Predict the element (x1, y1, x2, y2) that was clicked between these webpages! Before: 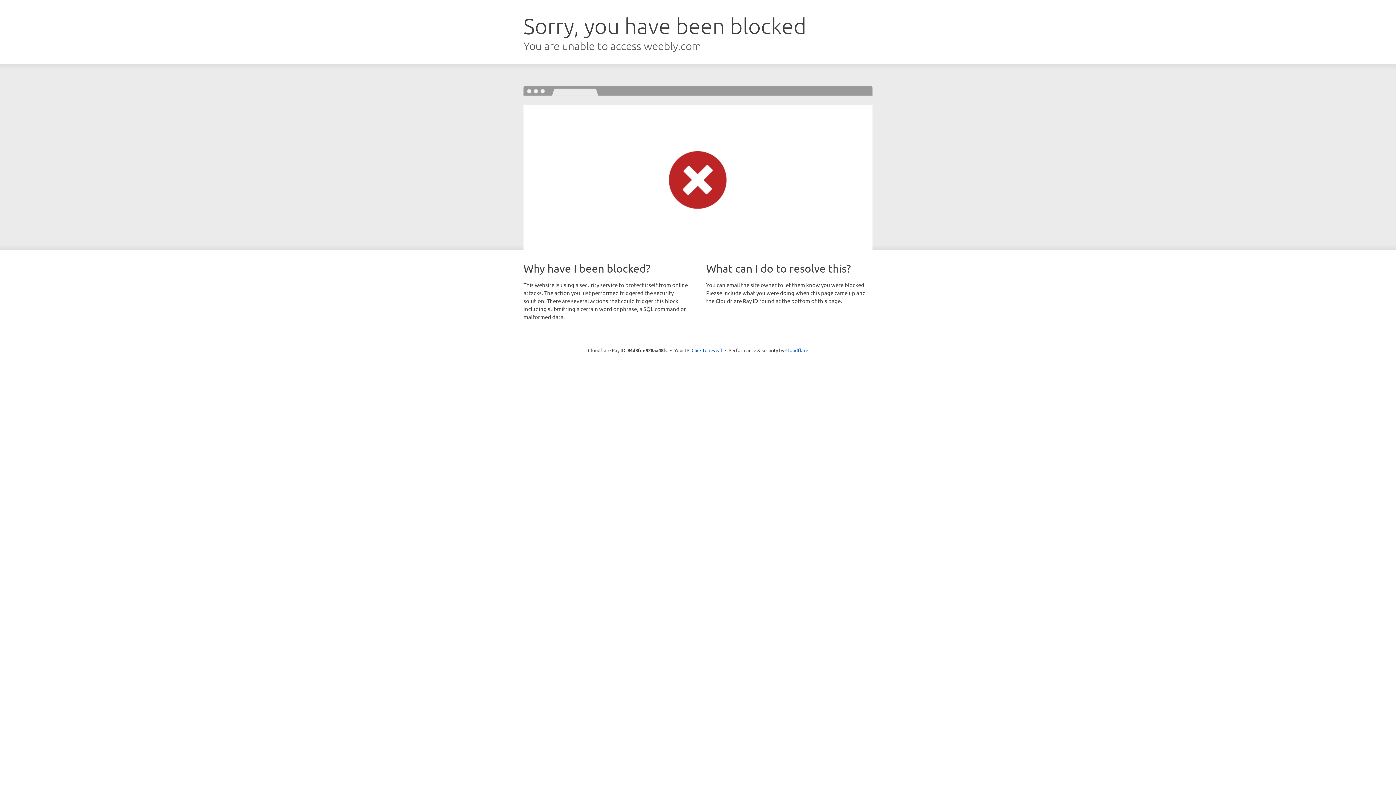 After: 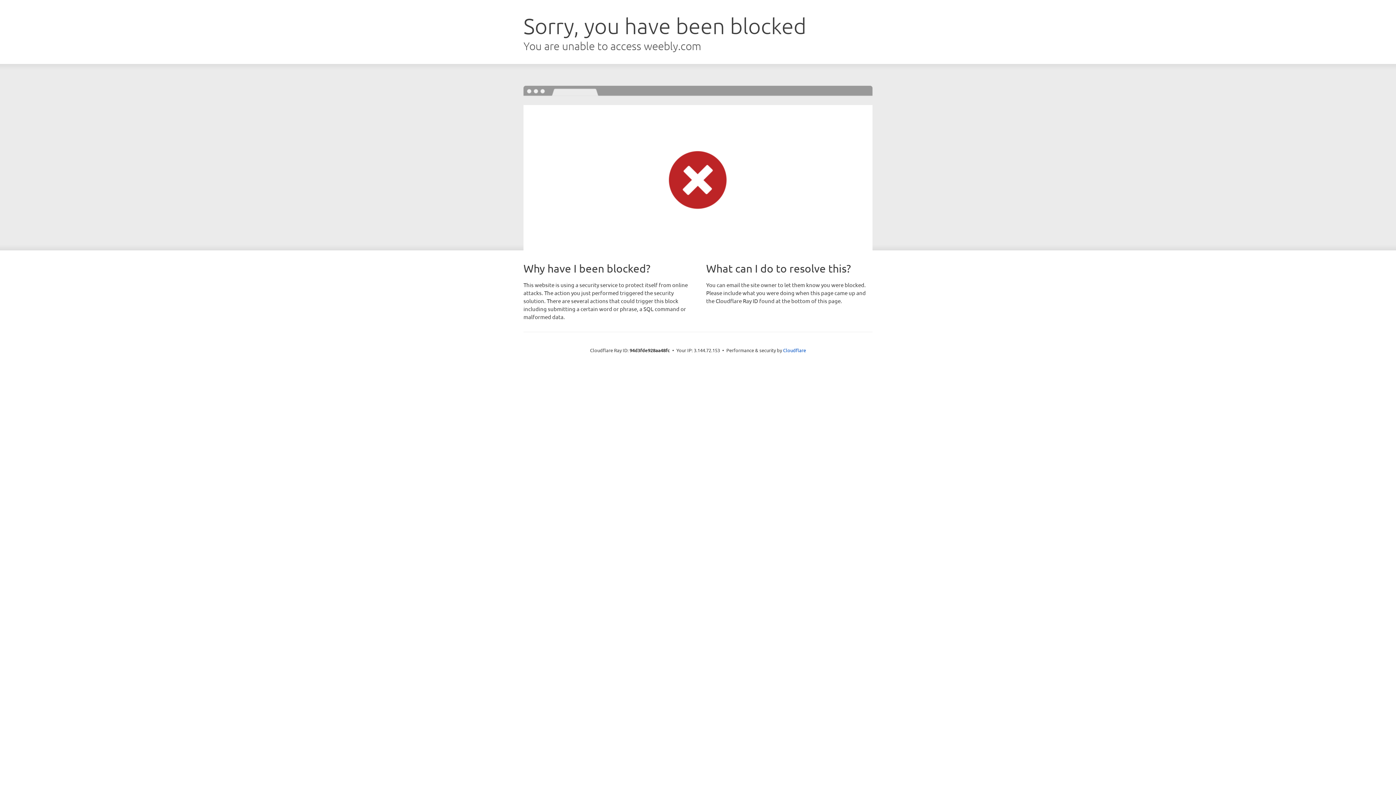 Action: label: Click to reveal bbox: (691, 346, 722, 353)